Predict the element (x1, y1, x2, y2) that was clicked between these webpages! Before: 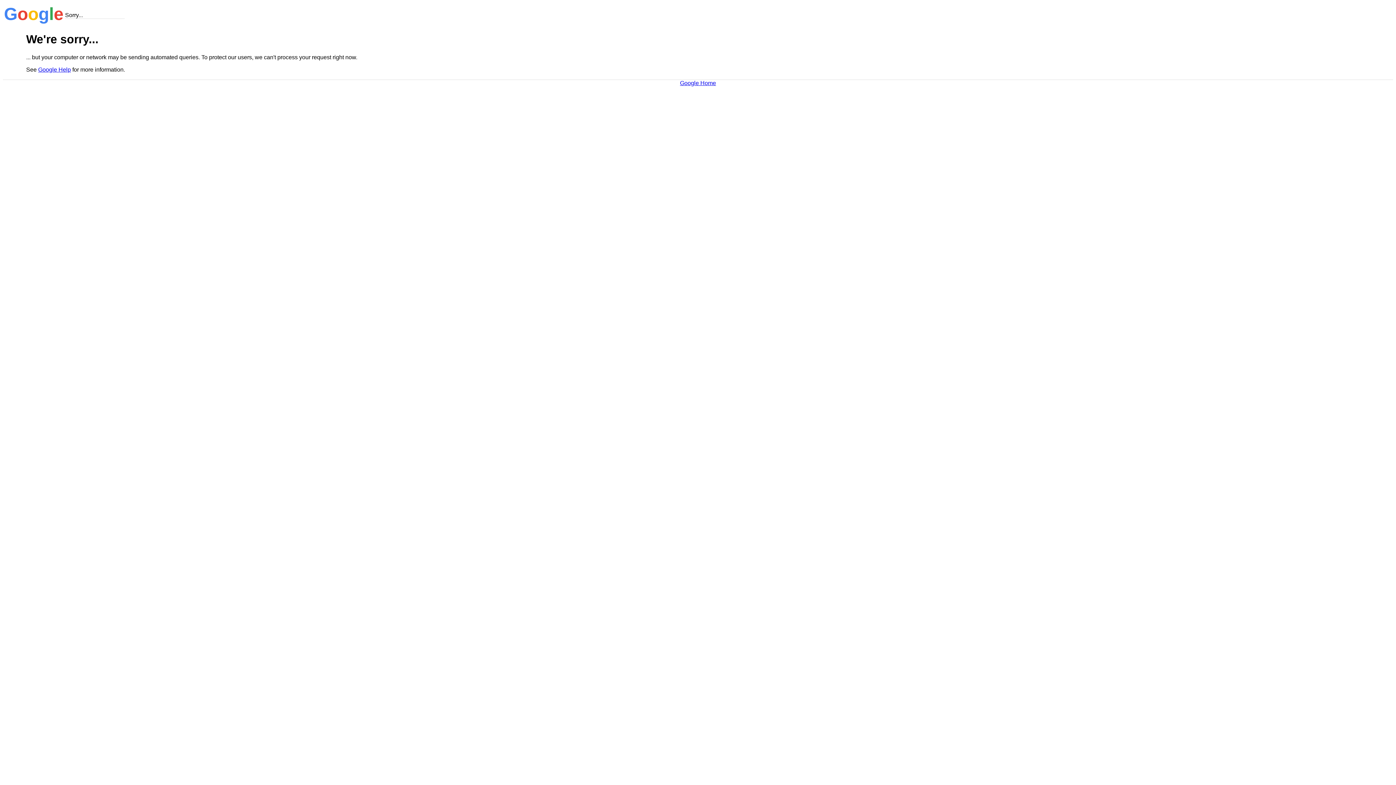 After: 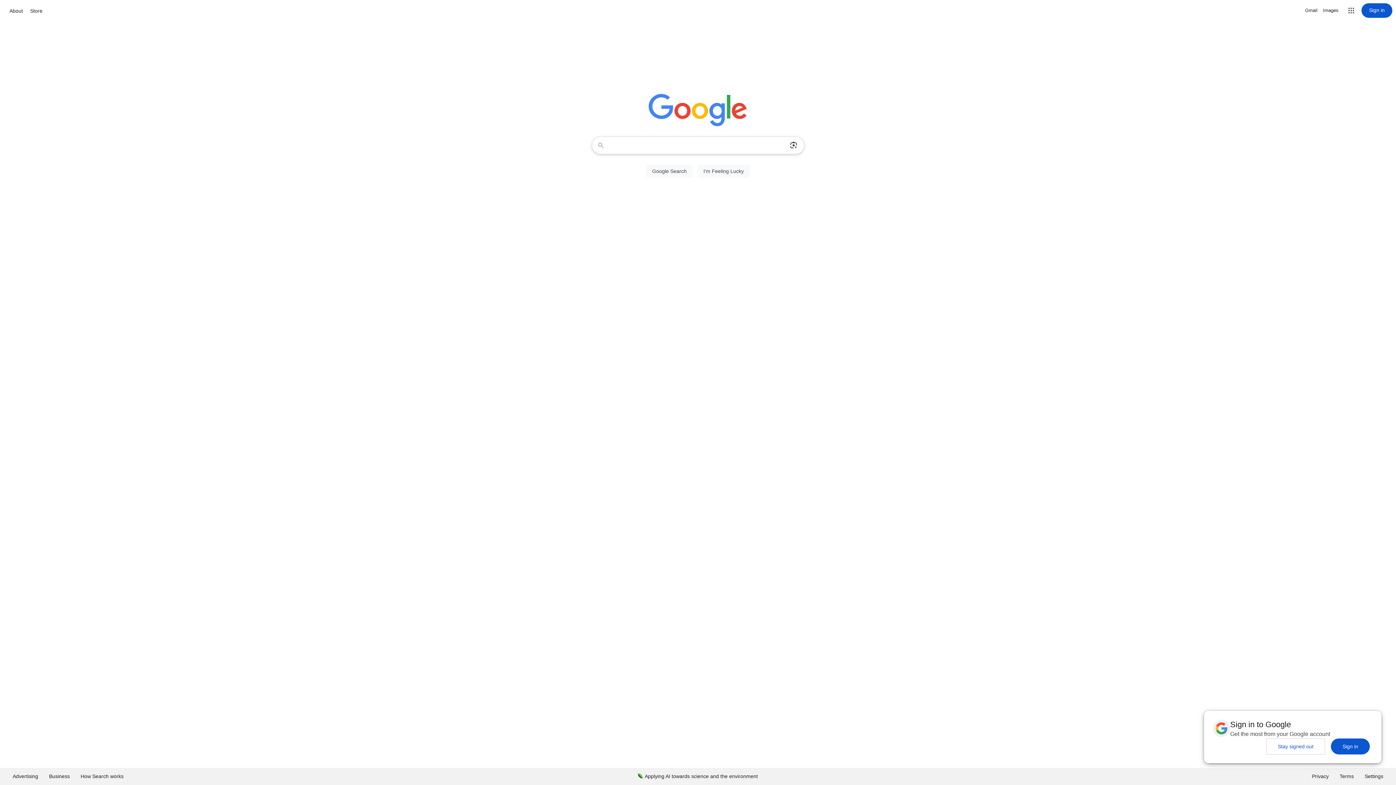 Action: bbox: (680, 79, 716, 86) label: Google Home